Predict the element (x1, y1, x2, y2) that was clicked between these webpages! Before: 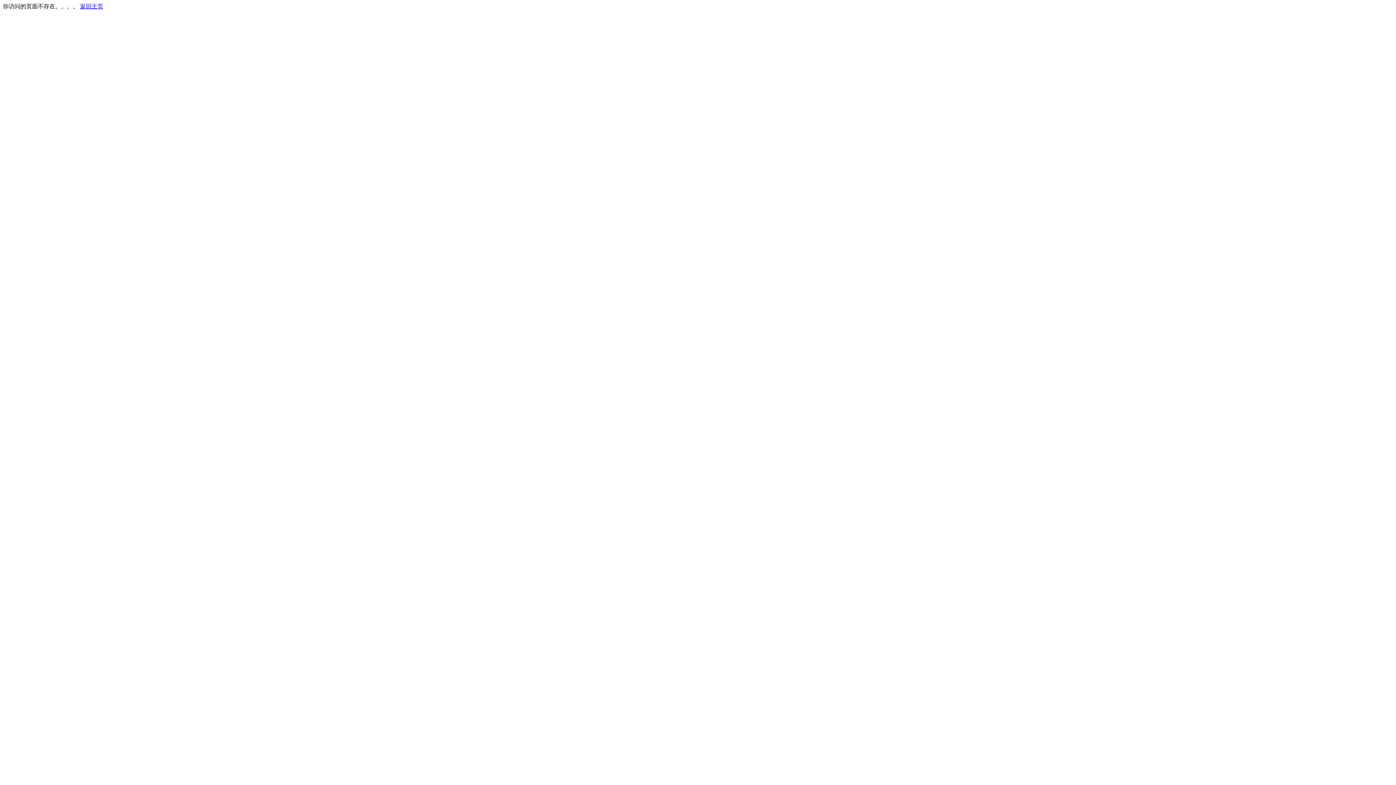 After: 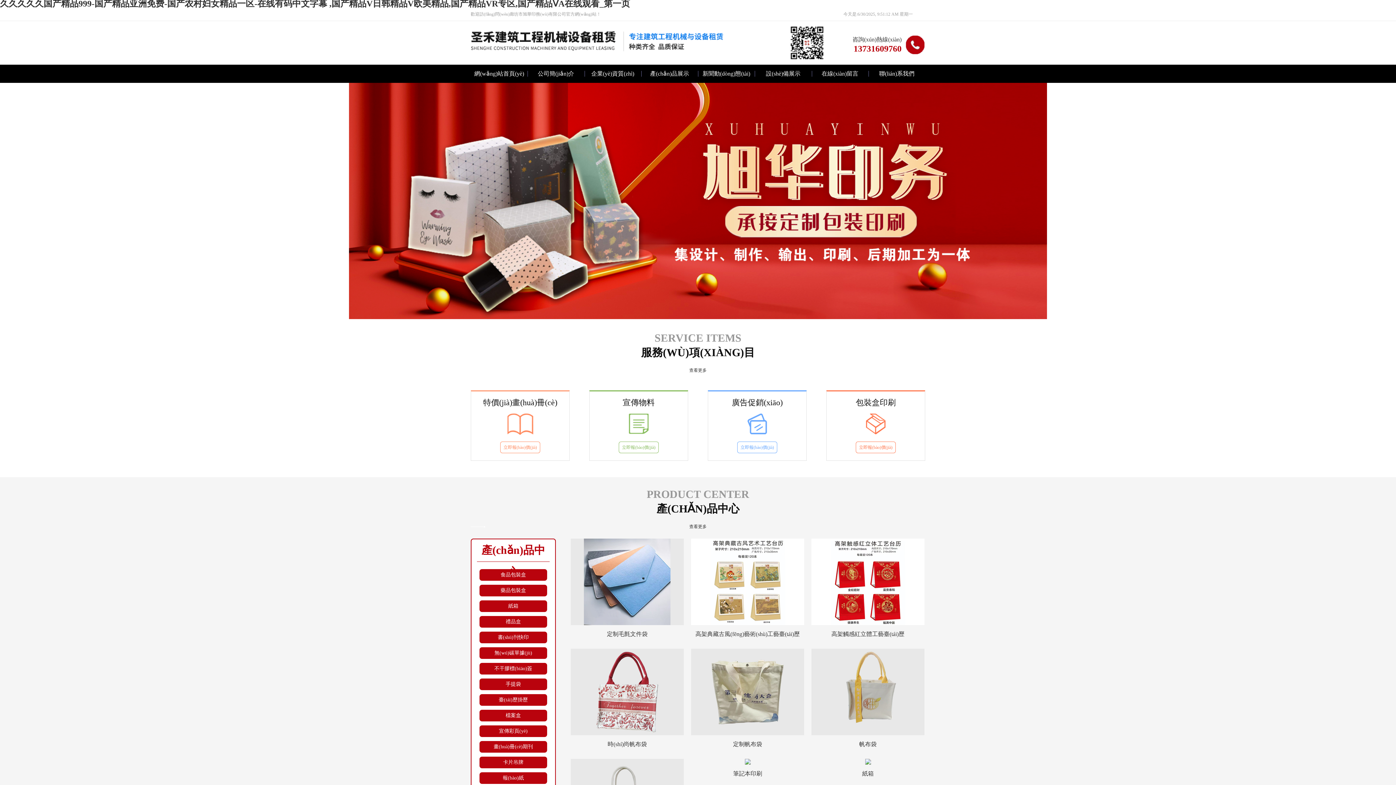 Action: label: 返回主页 bbox: (80, 3, 103, 9)